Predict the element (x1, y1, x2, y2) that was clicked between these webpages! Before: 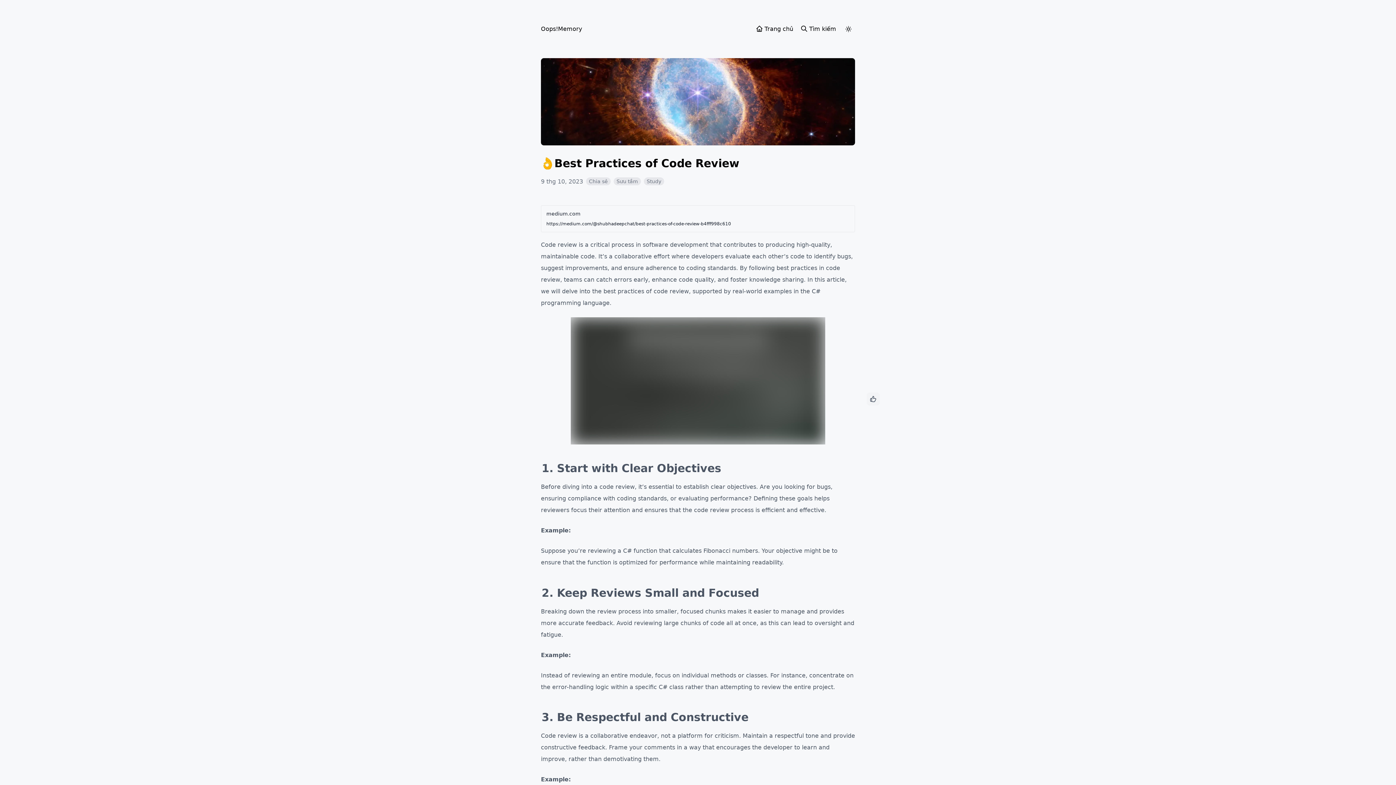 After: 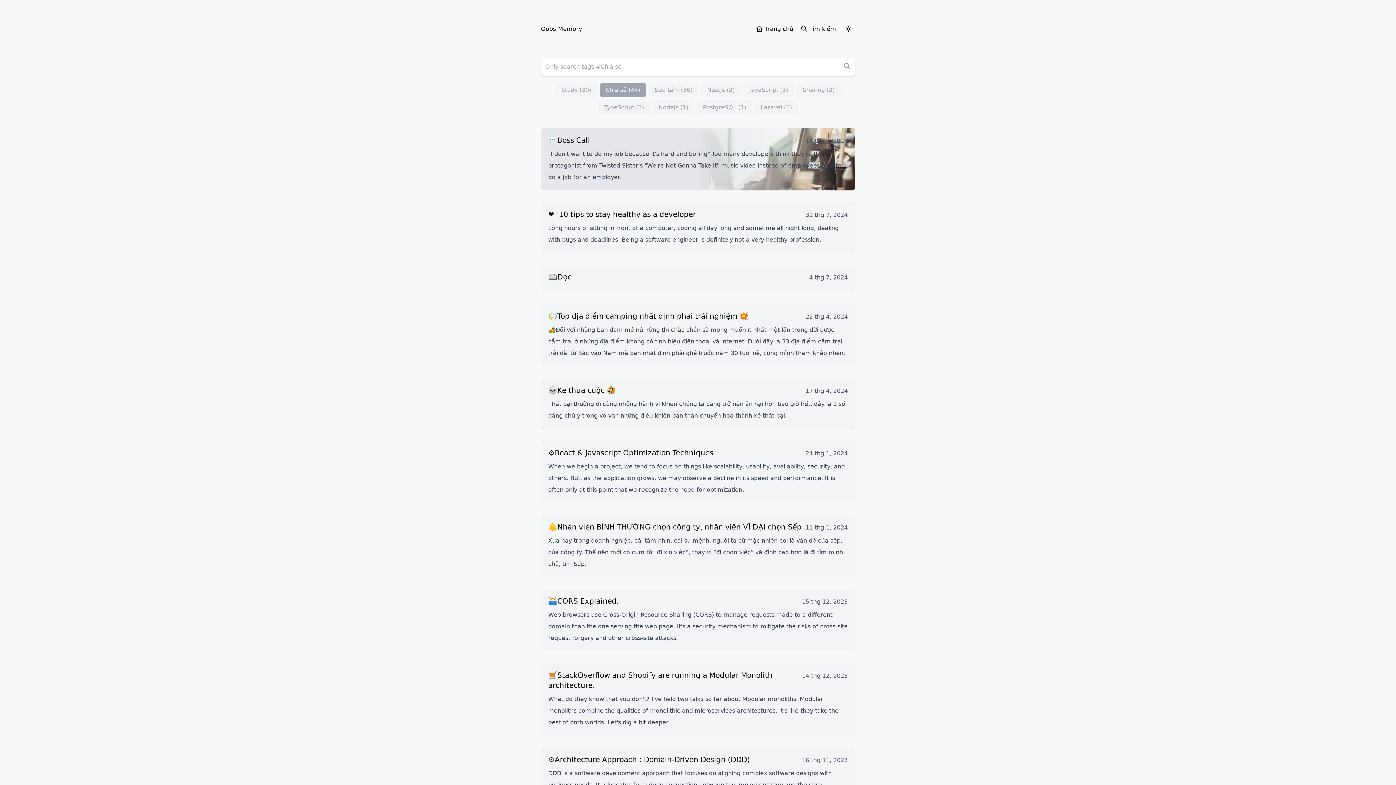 Action: bbox: (586, 177, 613, 185) label: Chia sẻ